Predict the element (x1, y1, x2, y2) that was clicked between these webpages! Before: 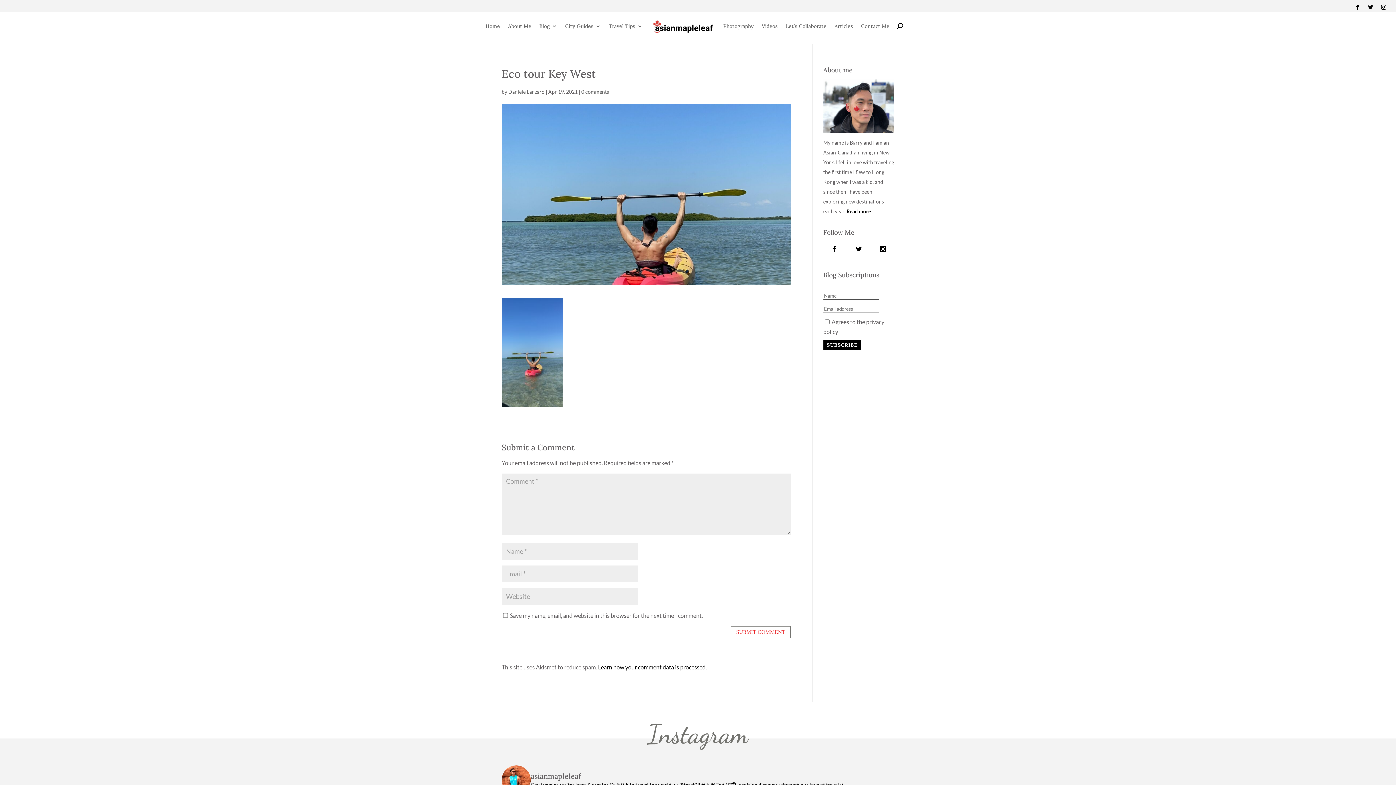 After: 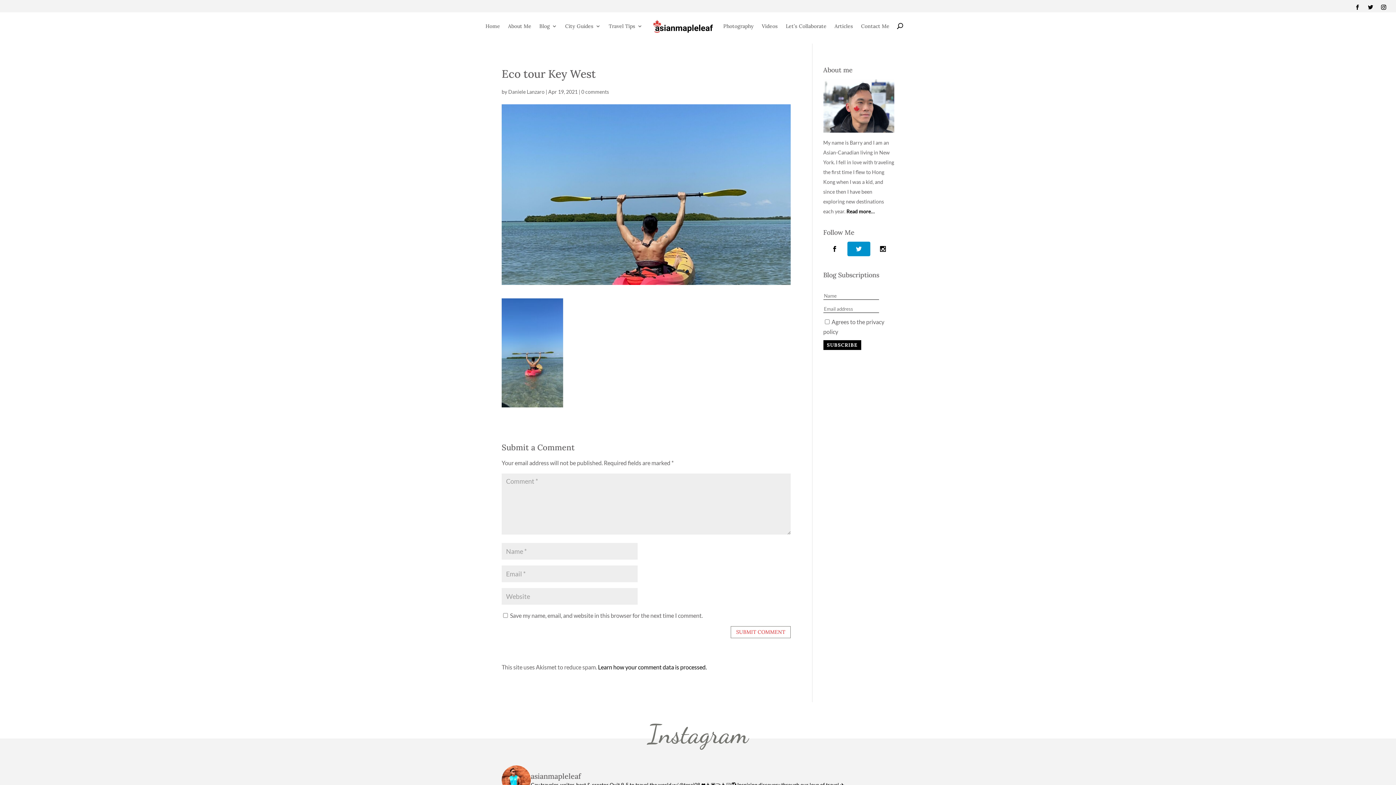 Action: bbox: (847, 241, 870, 256)